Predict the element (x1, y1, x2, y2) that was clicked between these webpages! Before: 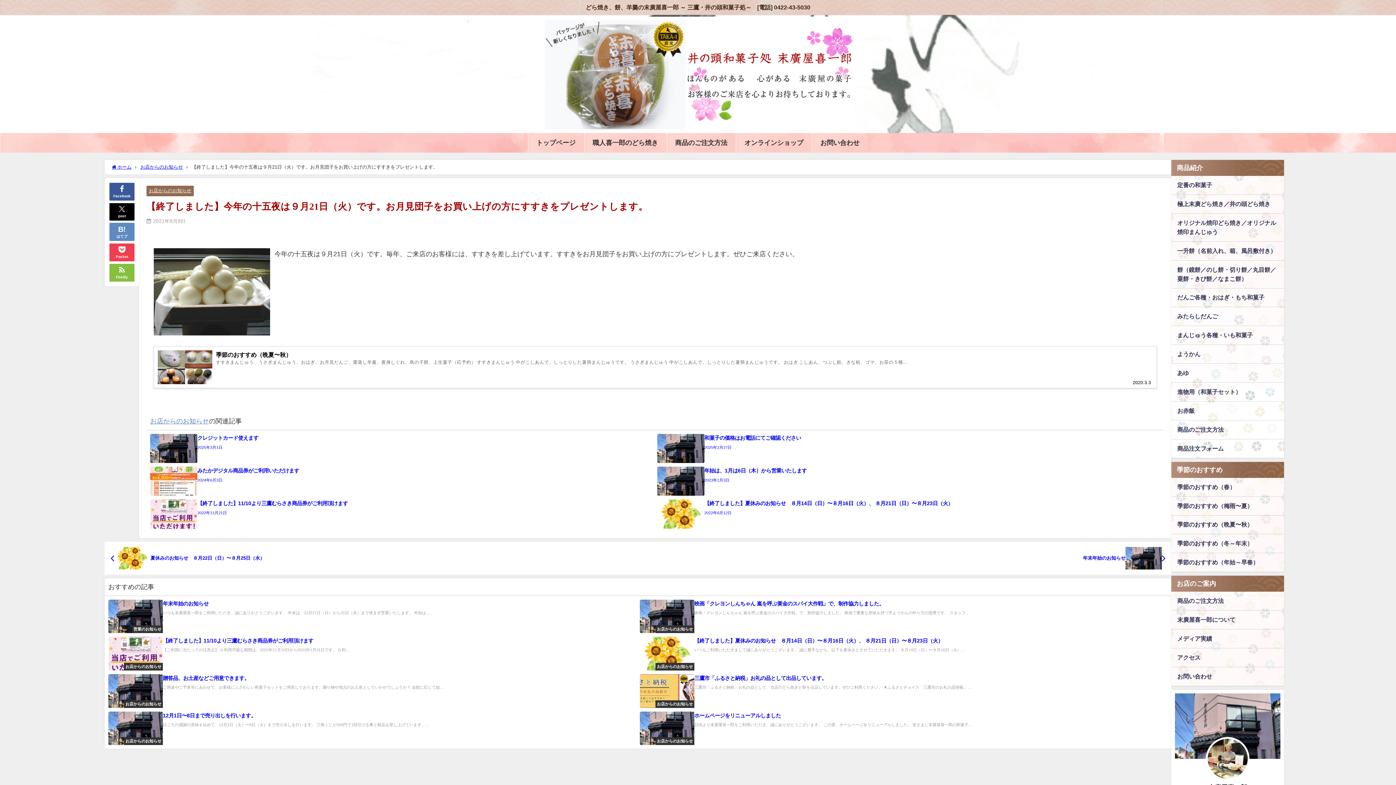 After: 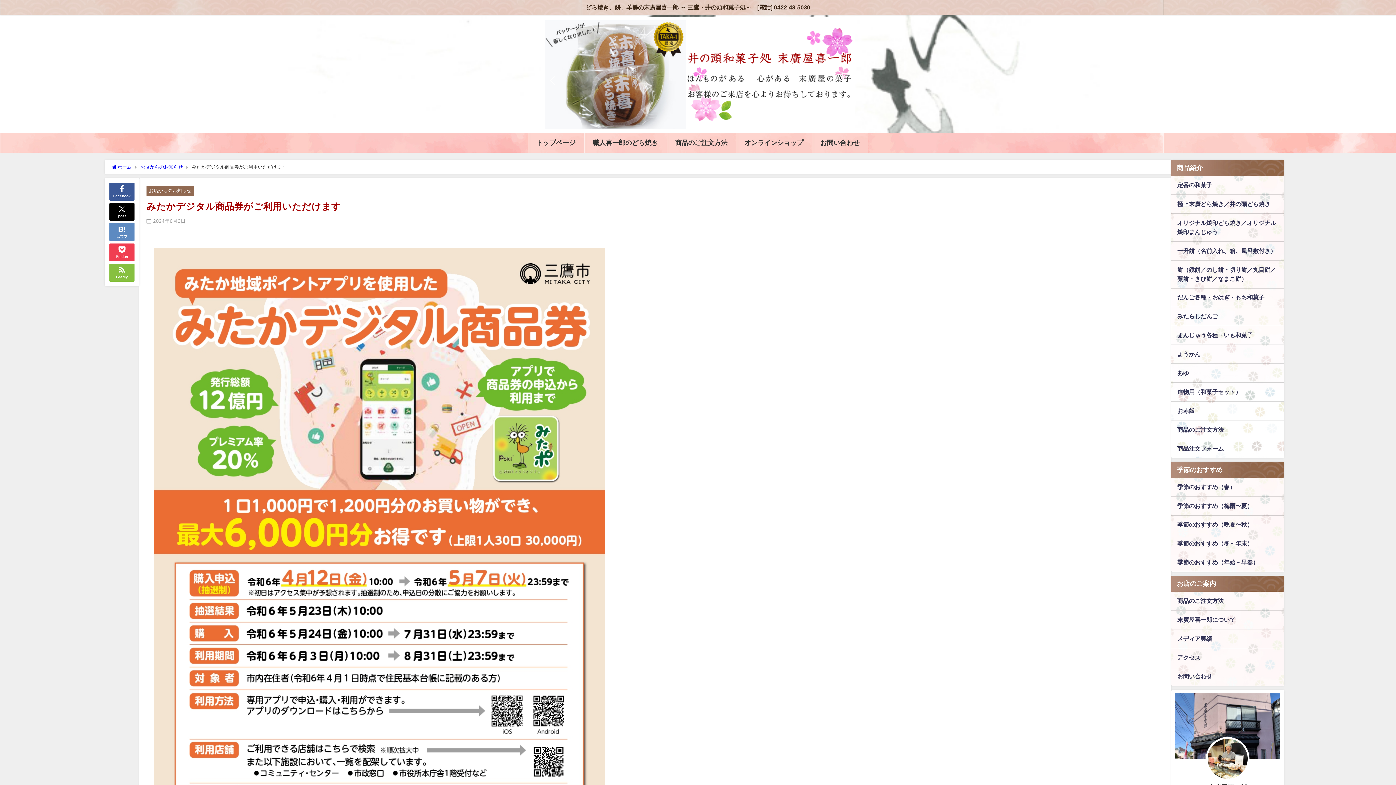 Action: label: みたかデジタル商品券がご利用いただけます
2024年6月3日 bbox: (150, 466, 653, 496)